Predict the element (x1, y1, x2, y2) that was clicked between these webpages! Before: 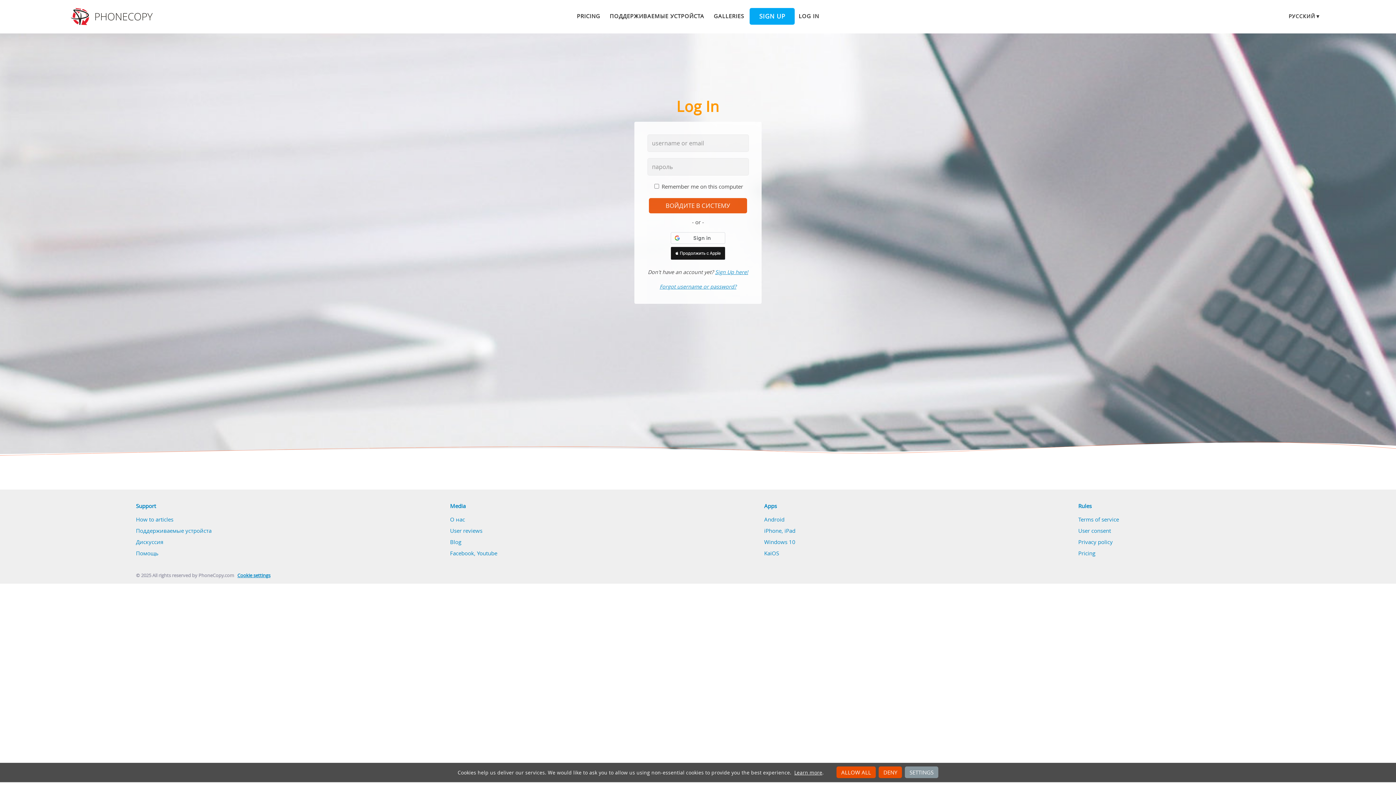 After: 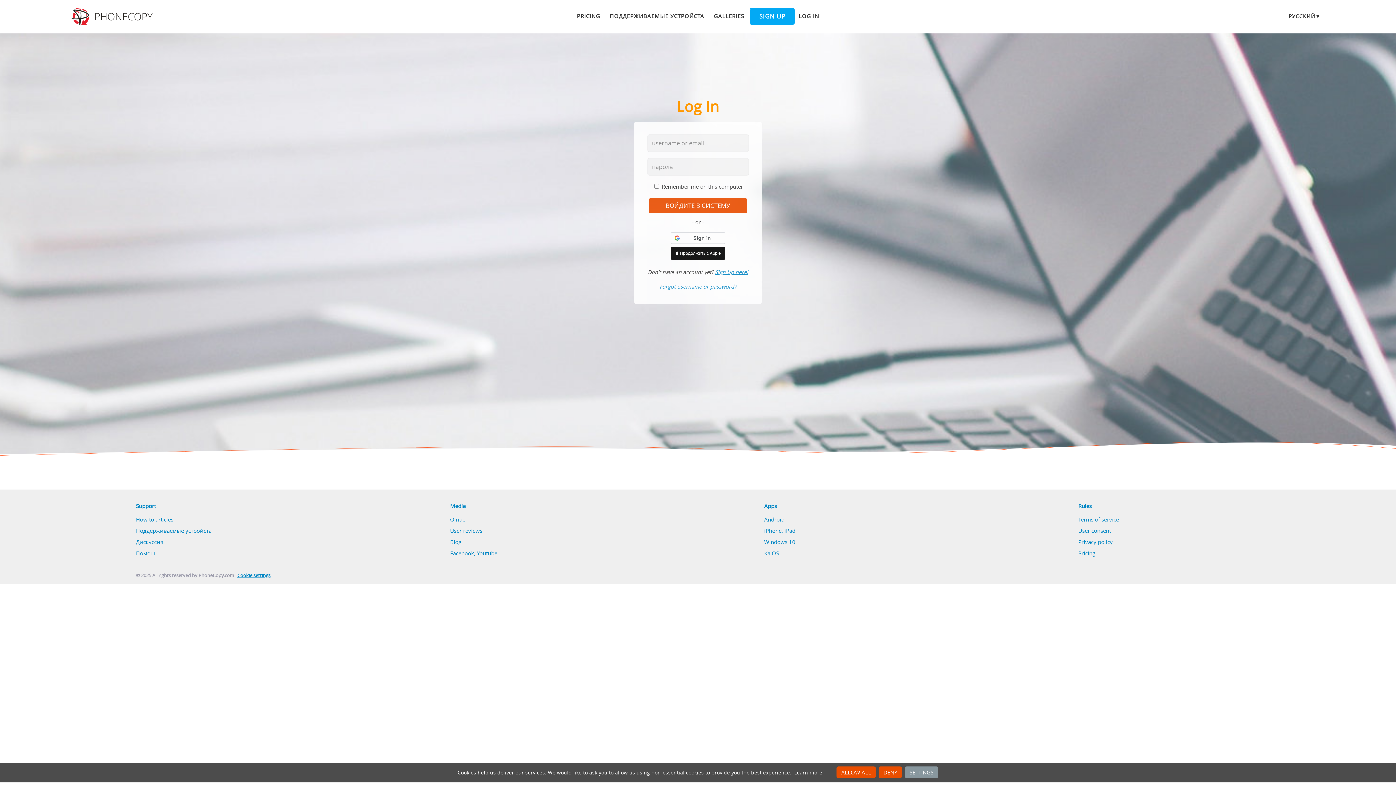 Action: label: LOG IN bbox: (795, 10, 823, 21)